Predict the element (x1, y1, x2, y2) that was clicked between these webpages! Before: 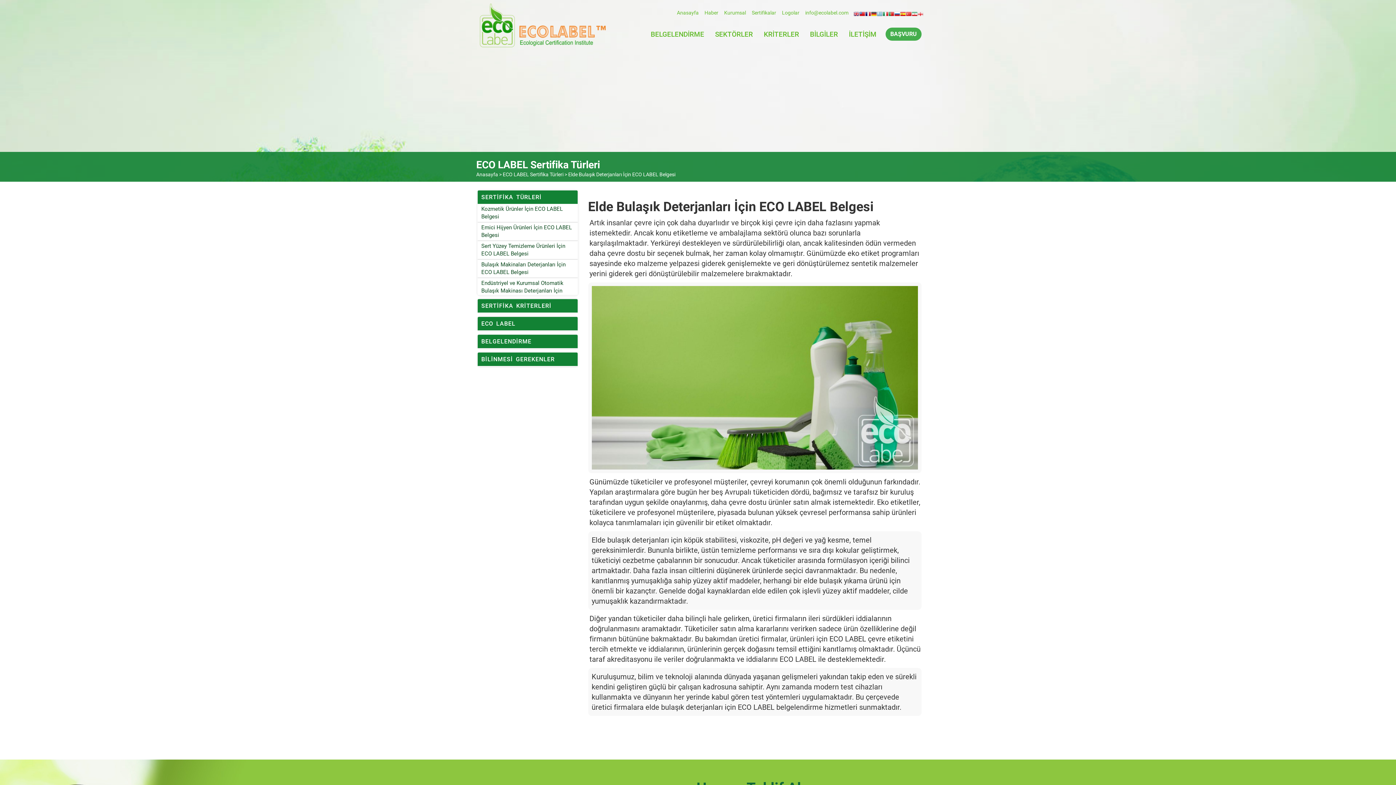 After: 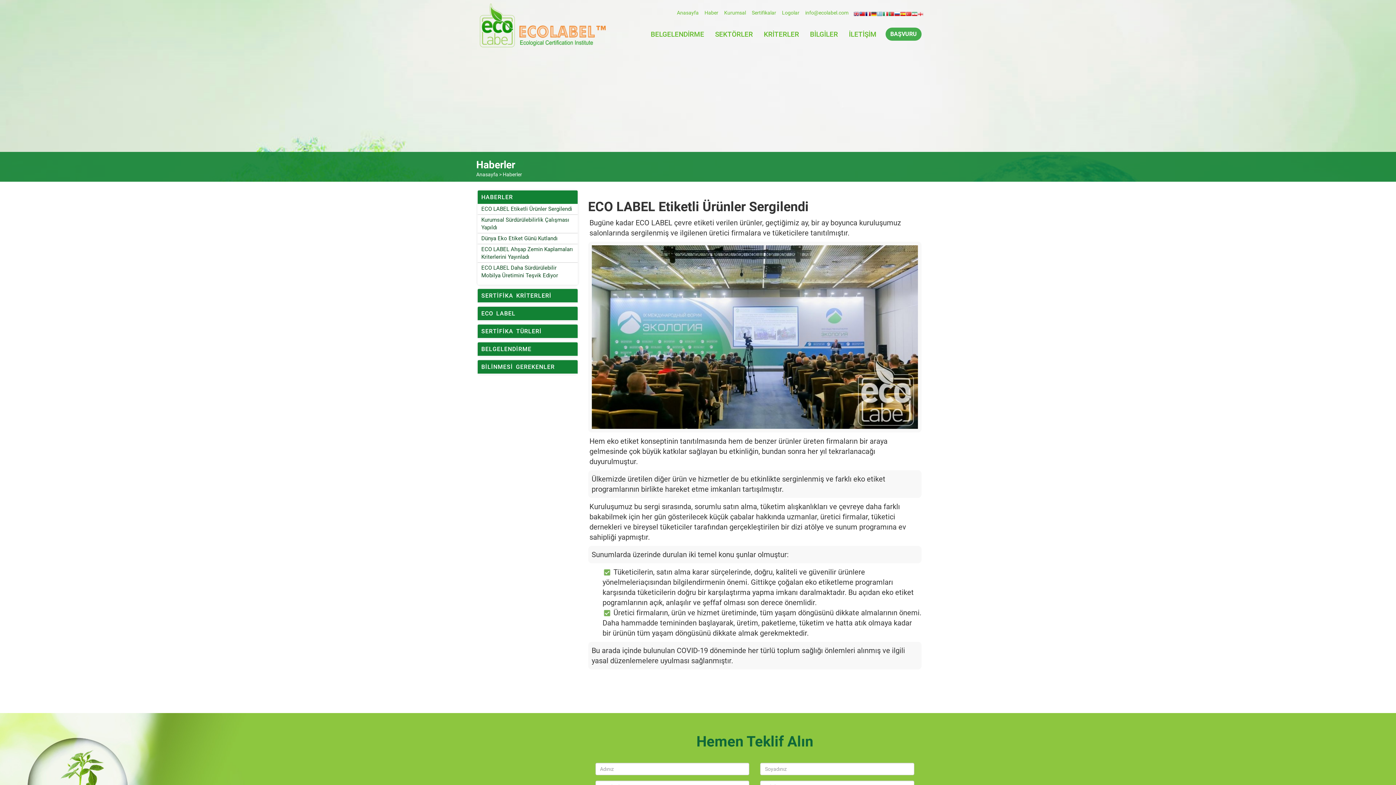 Action: label: Haber bbox: (704, 9, 718, 15)